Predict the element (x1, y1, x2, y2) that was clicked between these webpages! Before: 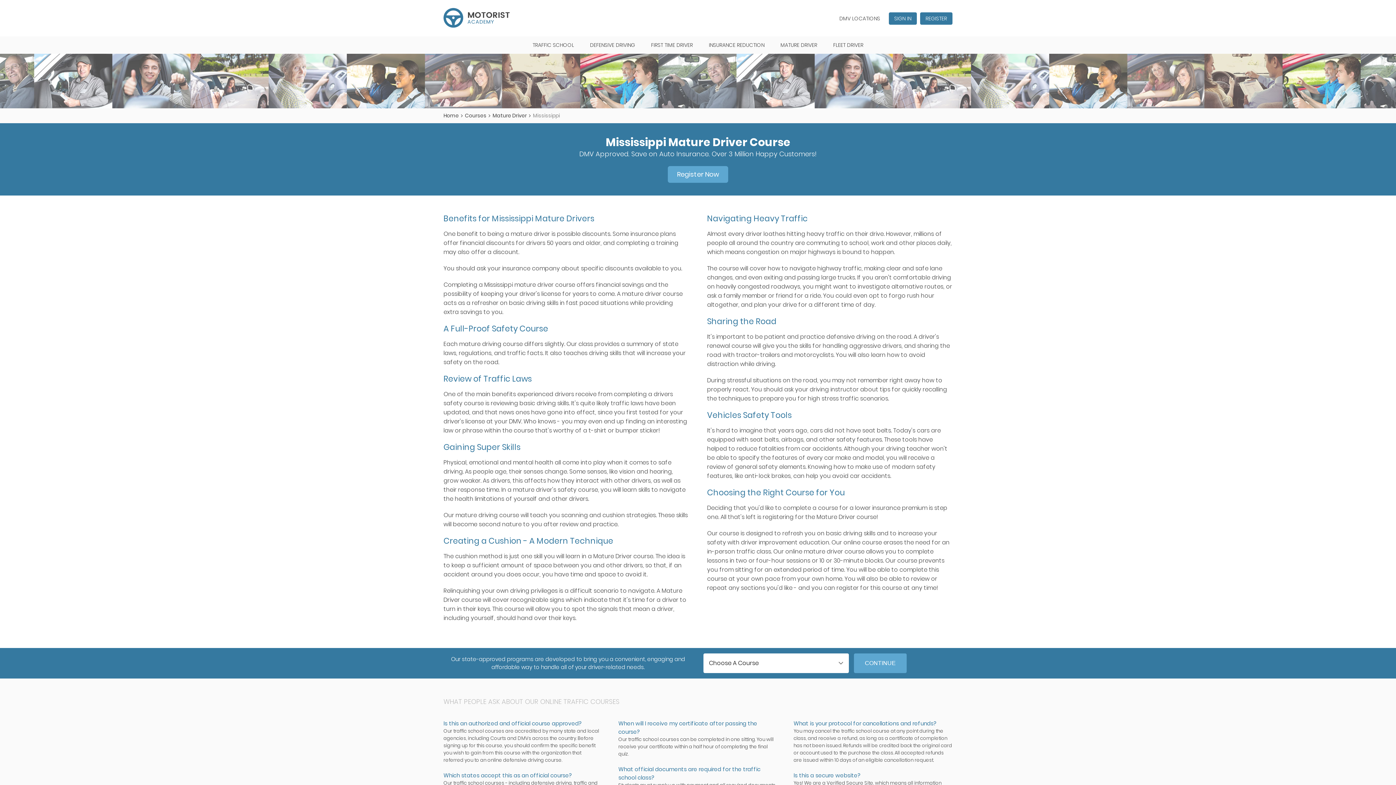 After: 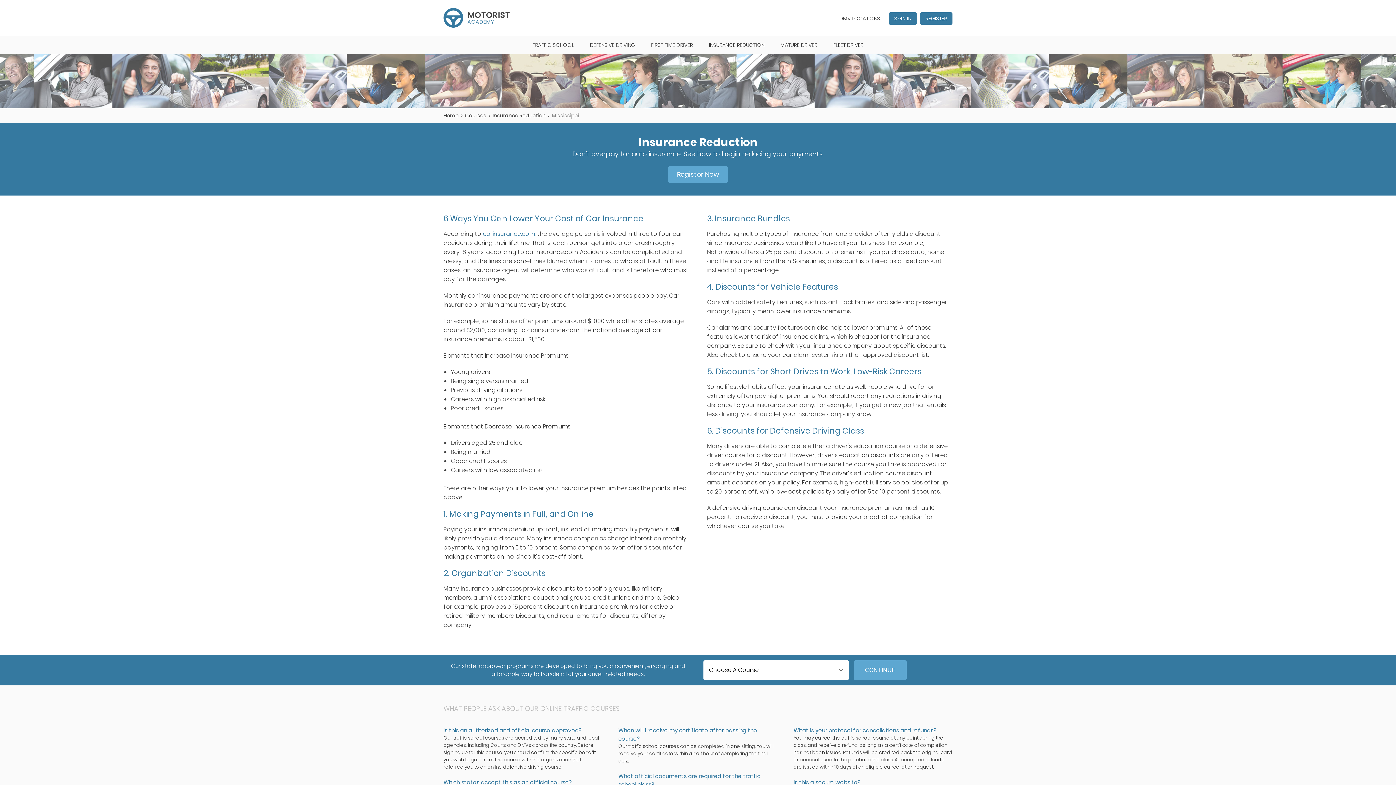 Action: label: INSURANCE REDUCTION bbox: (701, 36, 772, 53)